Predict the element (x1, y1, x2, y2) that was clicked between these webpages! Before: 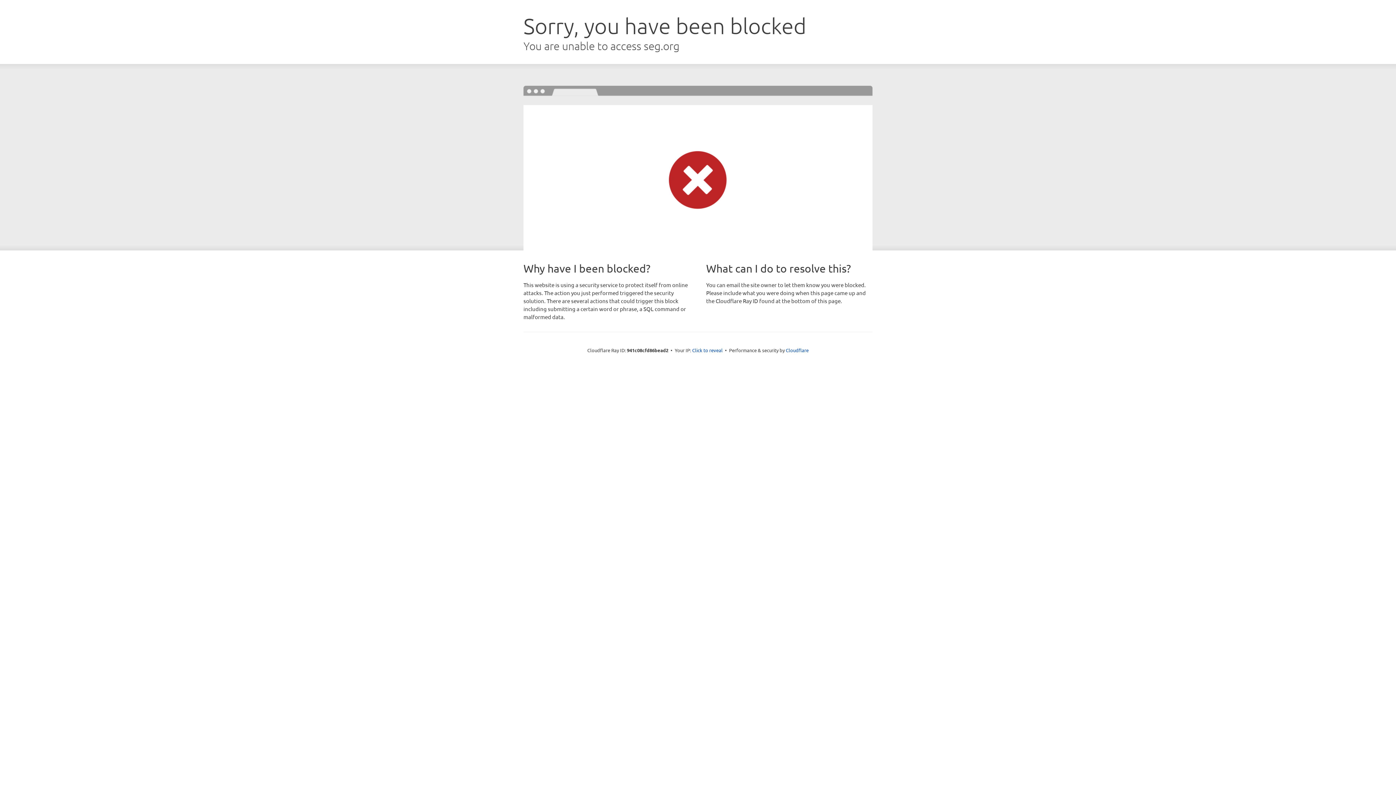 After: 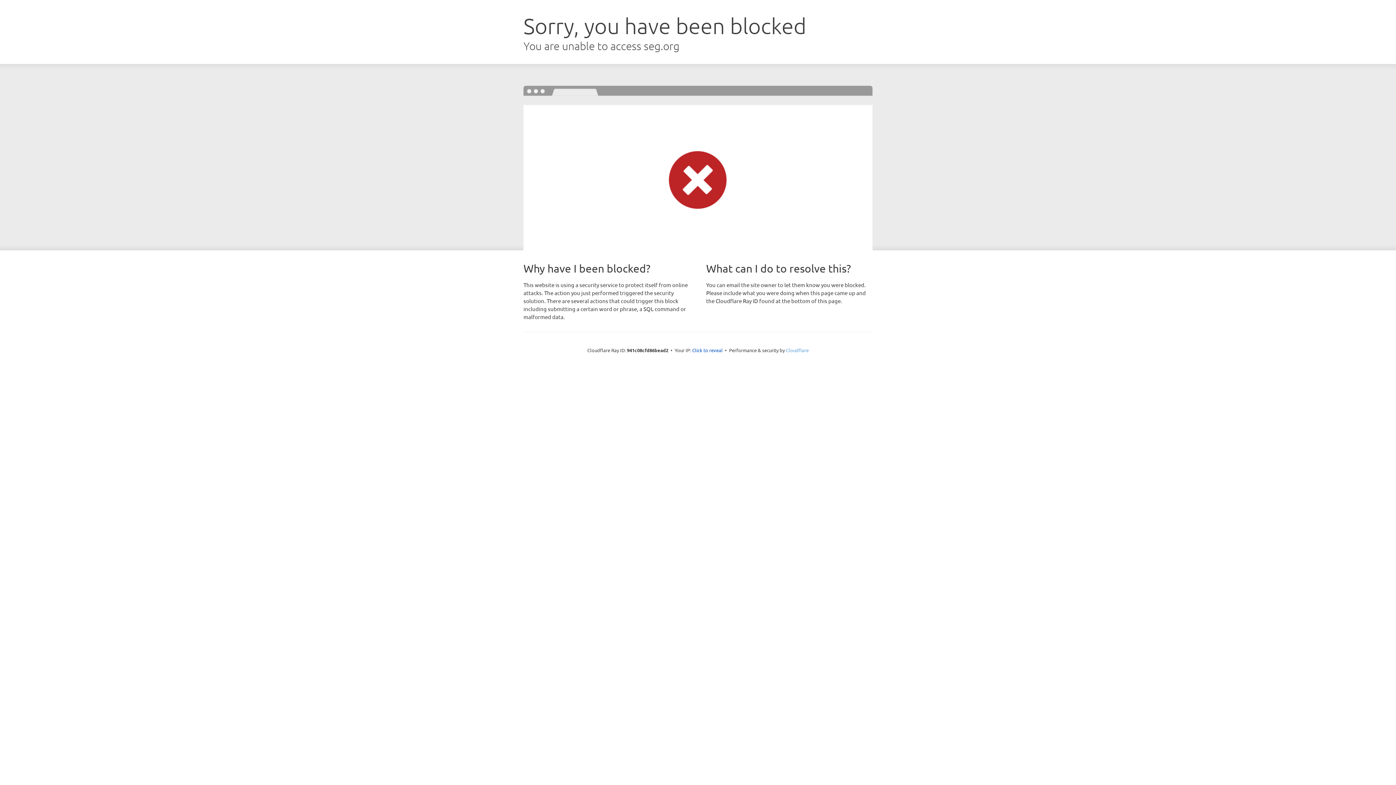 Action: bbox: (786, 347, 808, 353) label: Cloudflare